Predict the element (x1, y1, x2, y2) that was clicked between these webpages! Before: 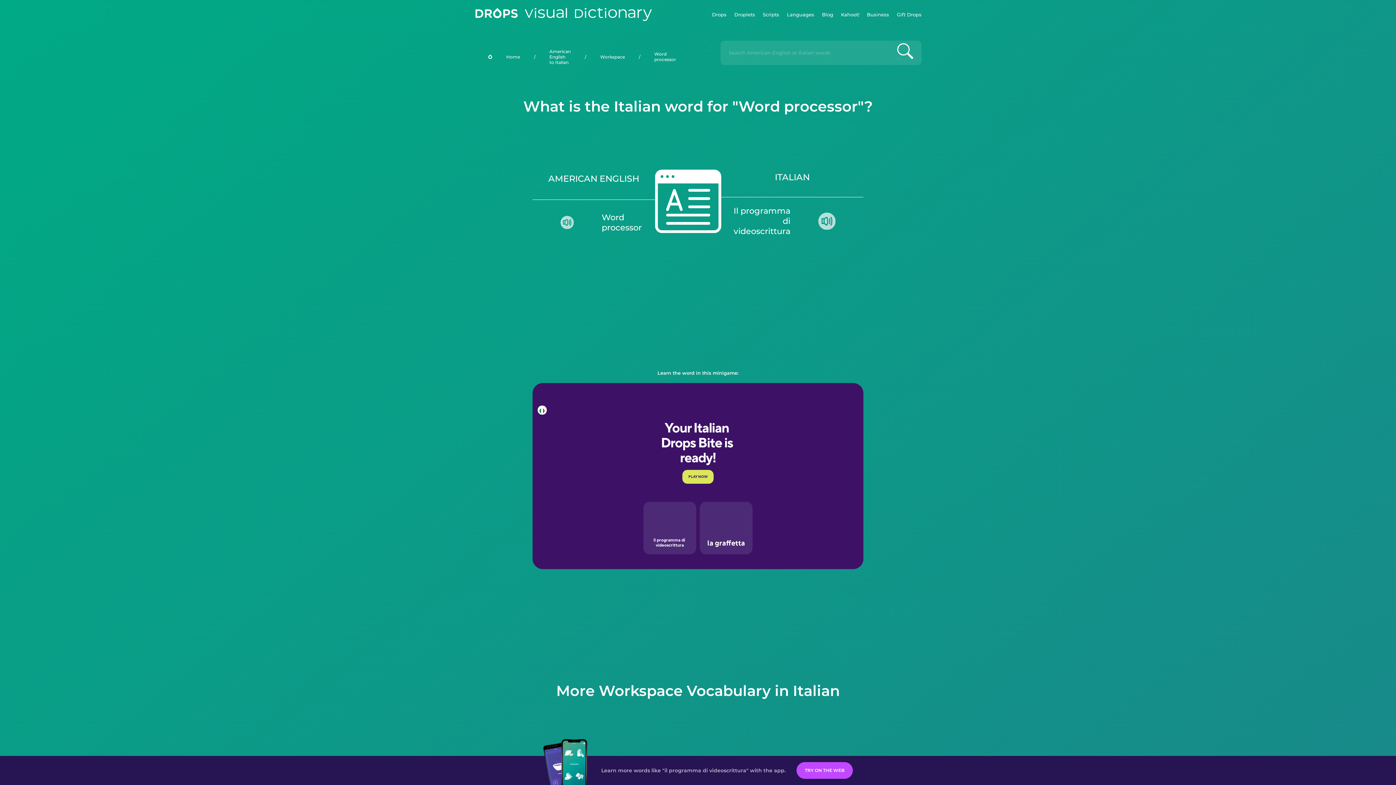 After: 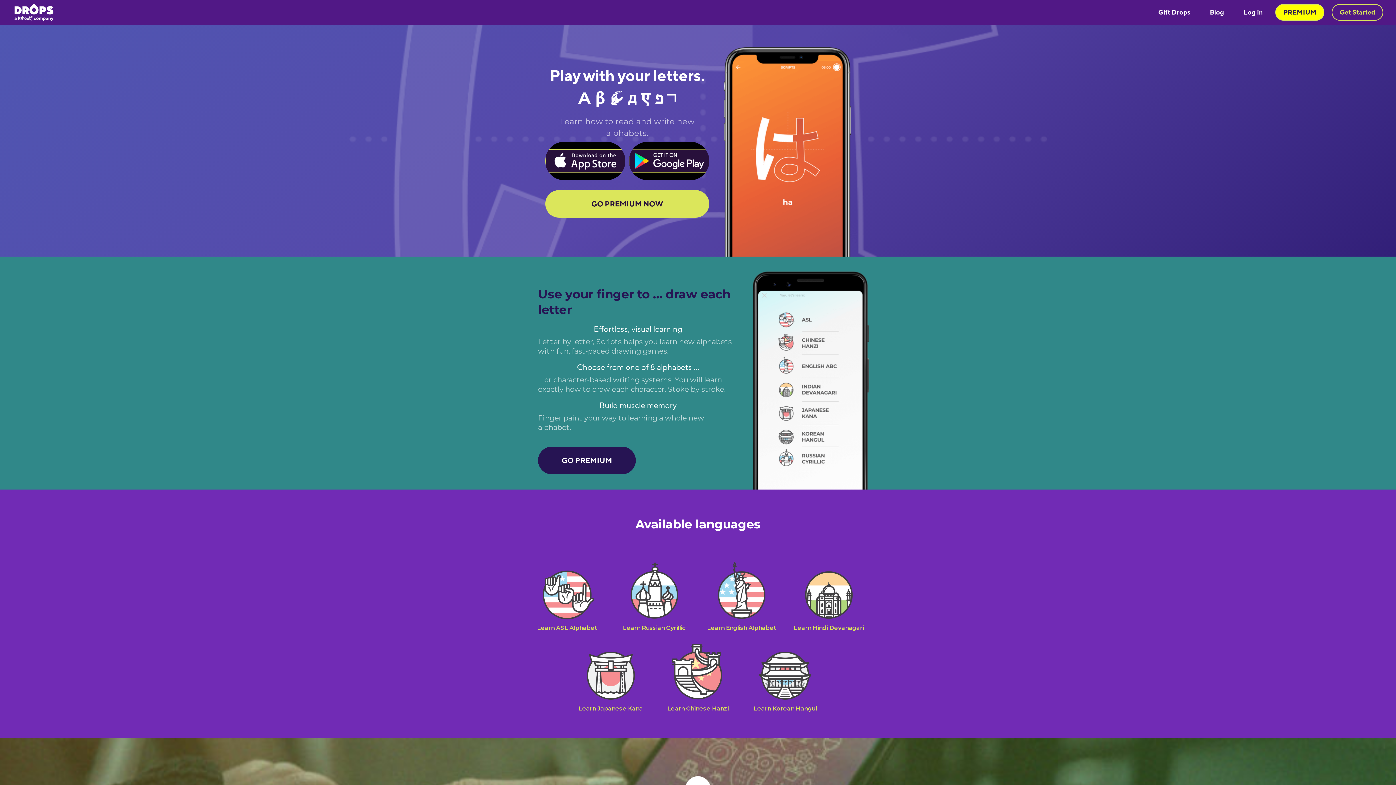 Action: label: Scripts bbox: (763, 0, 779, 29)